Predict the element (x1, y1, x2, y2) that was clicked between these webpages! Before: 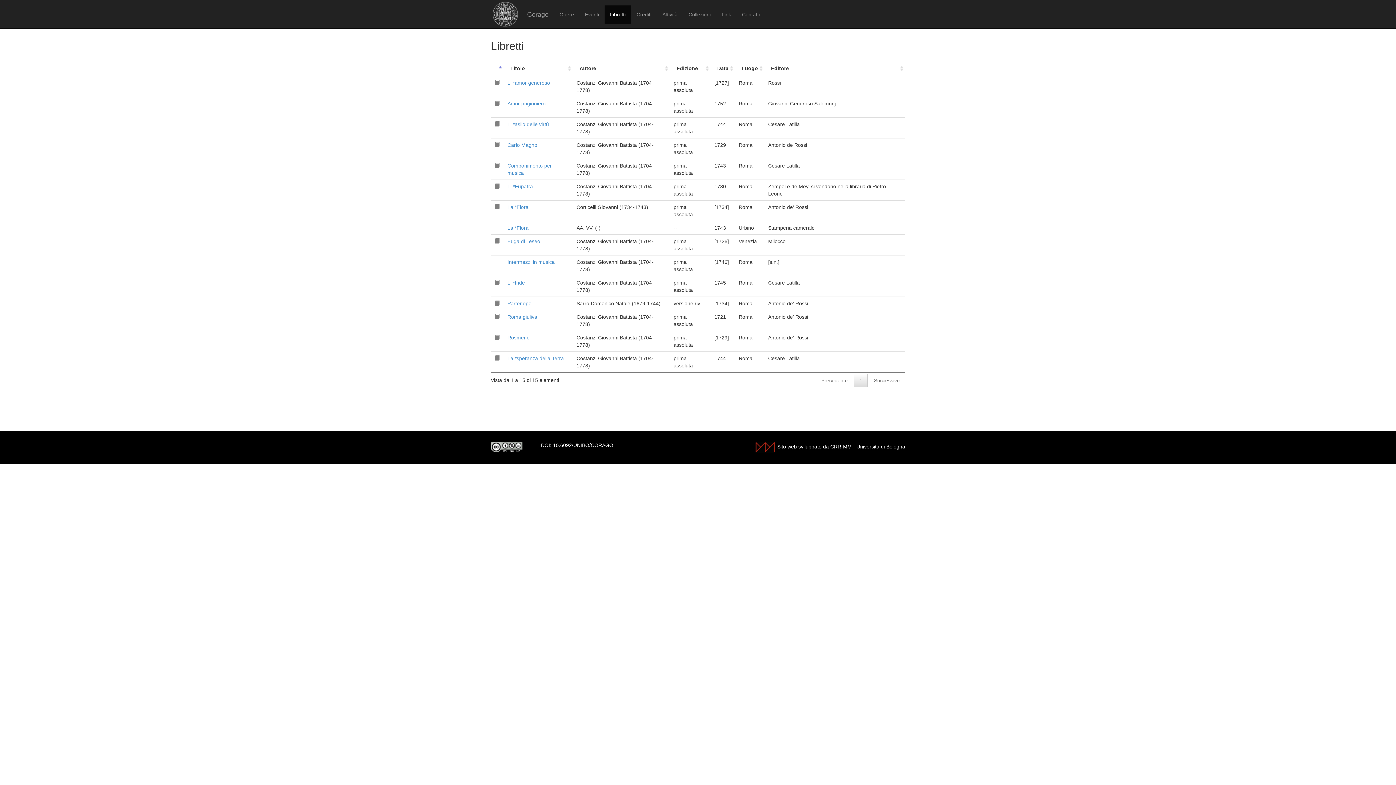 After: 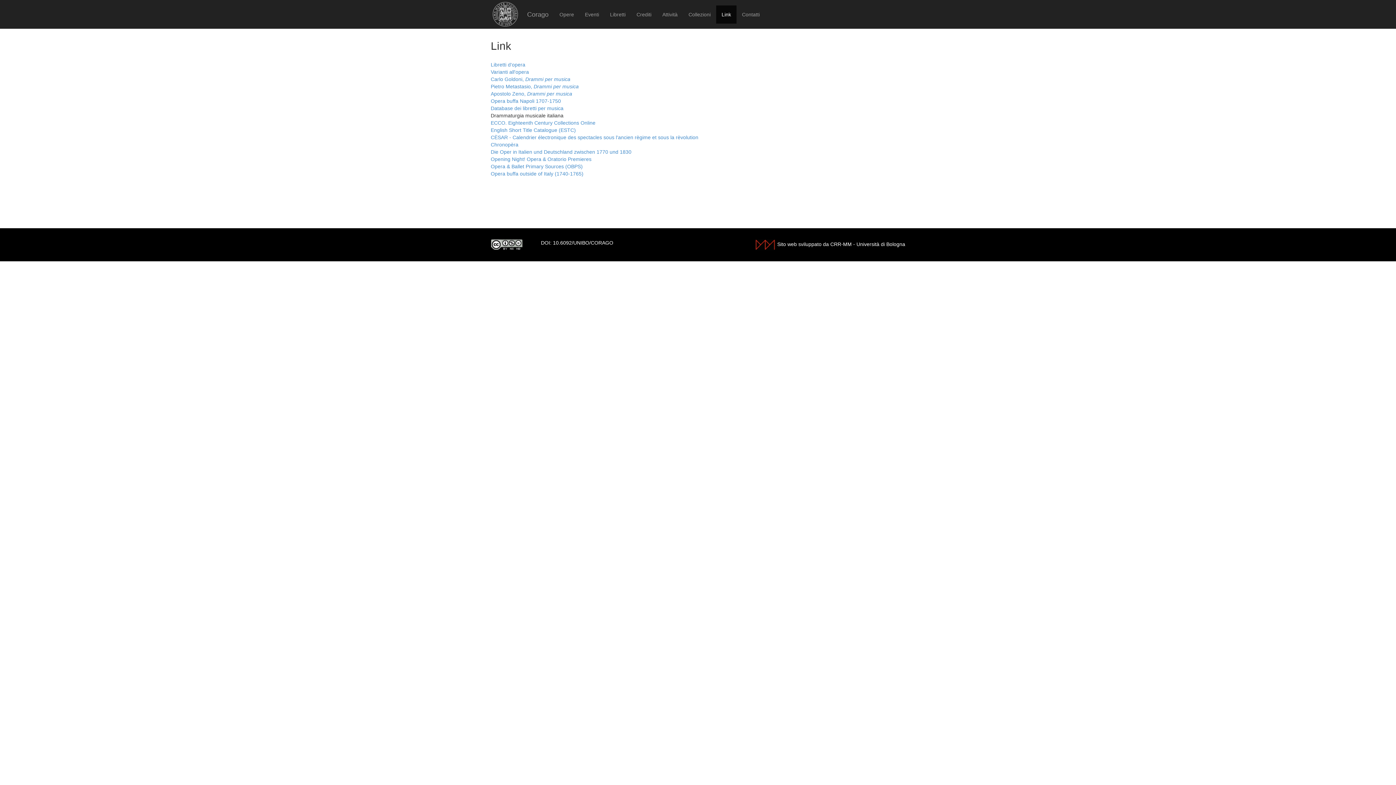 Action: label: Link bbox: (716, 5, 736, 23)